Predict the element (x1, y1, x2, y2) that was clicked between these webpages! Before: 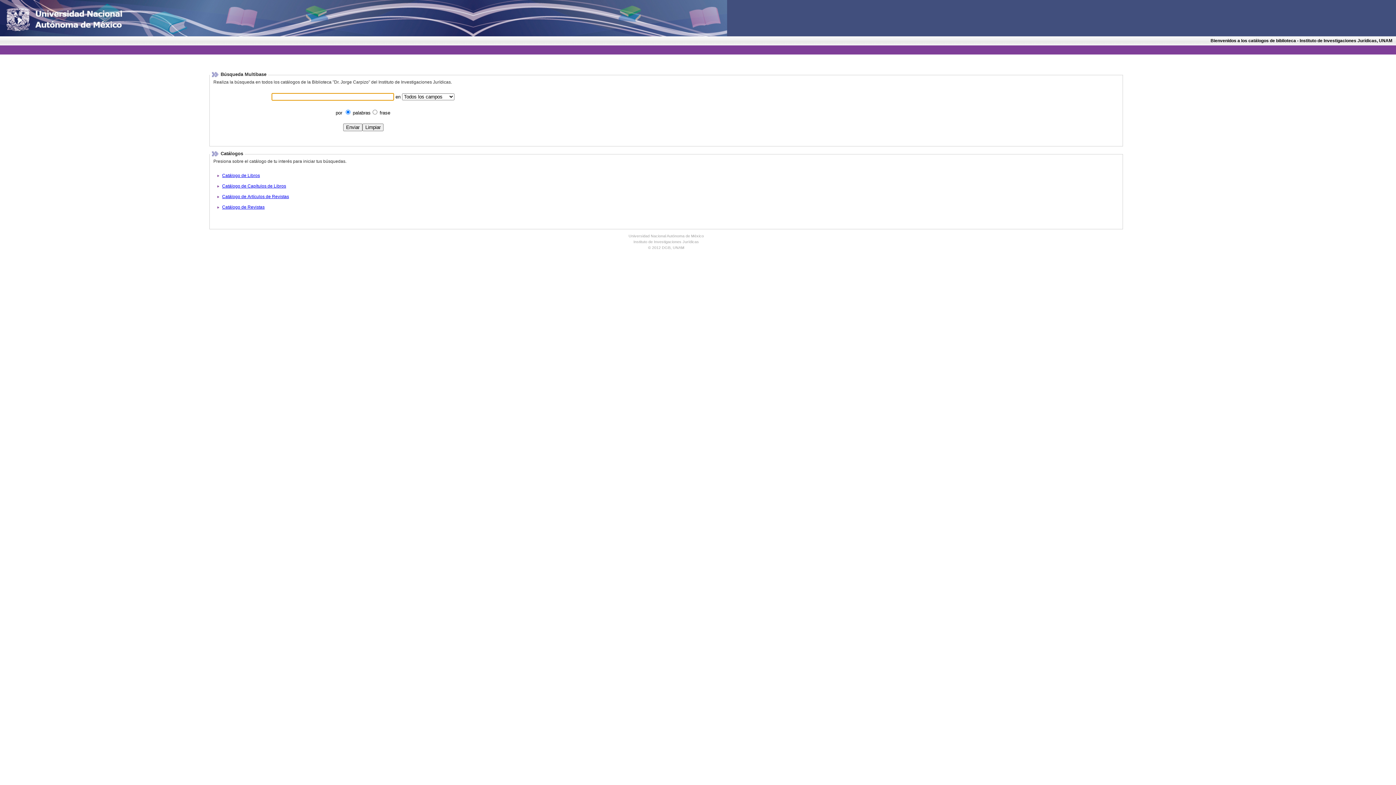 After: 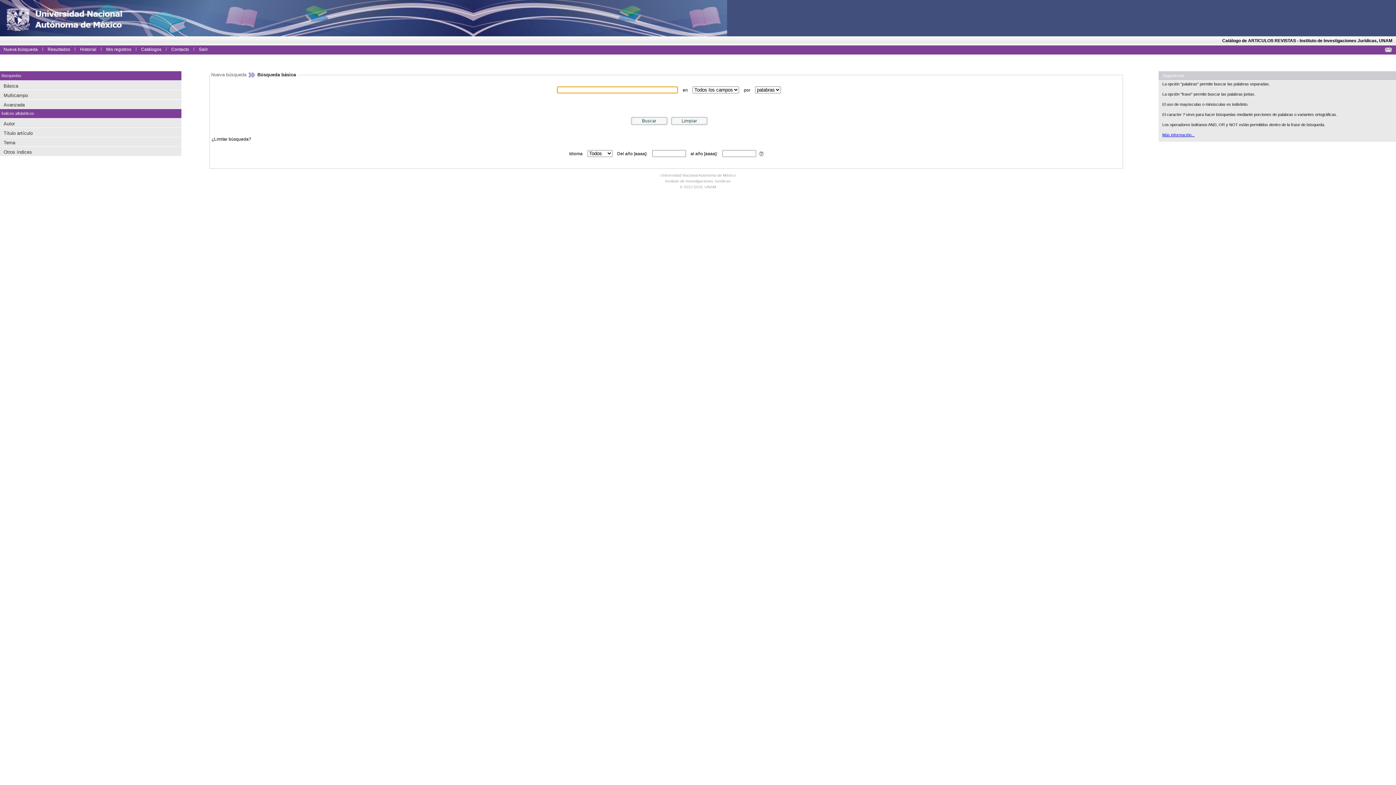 Action: label: Catálogo de Artículos de Revistas bbox: (222, 194, 289, 199)